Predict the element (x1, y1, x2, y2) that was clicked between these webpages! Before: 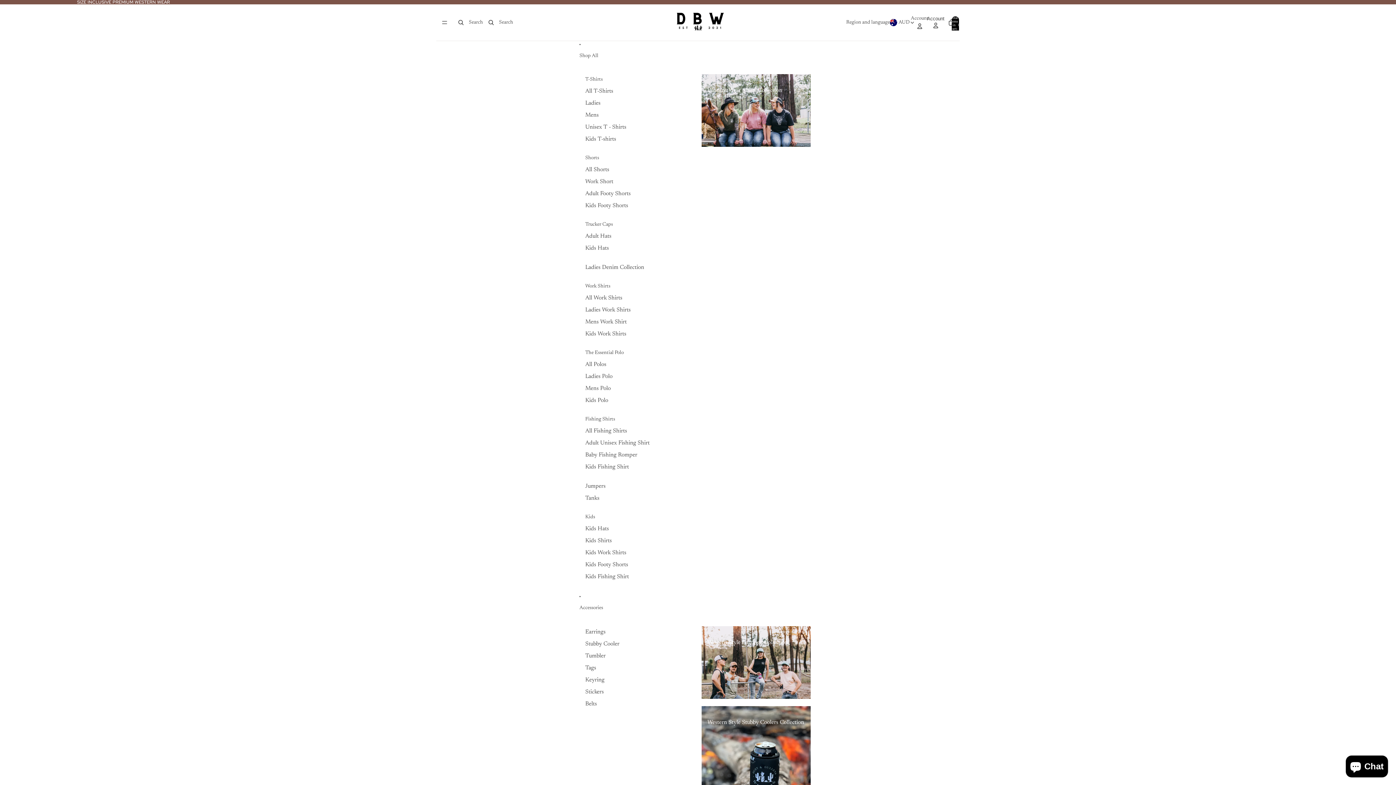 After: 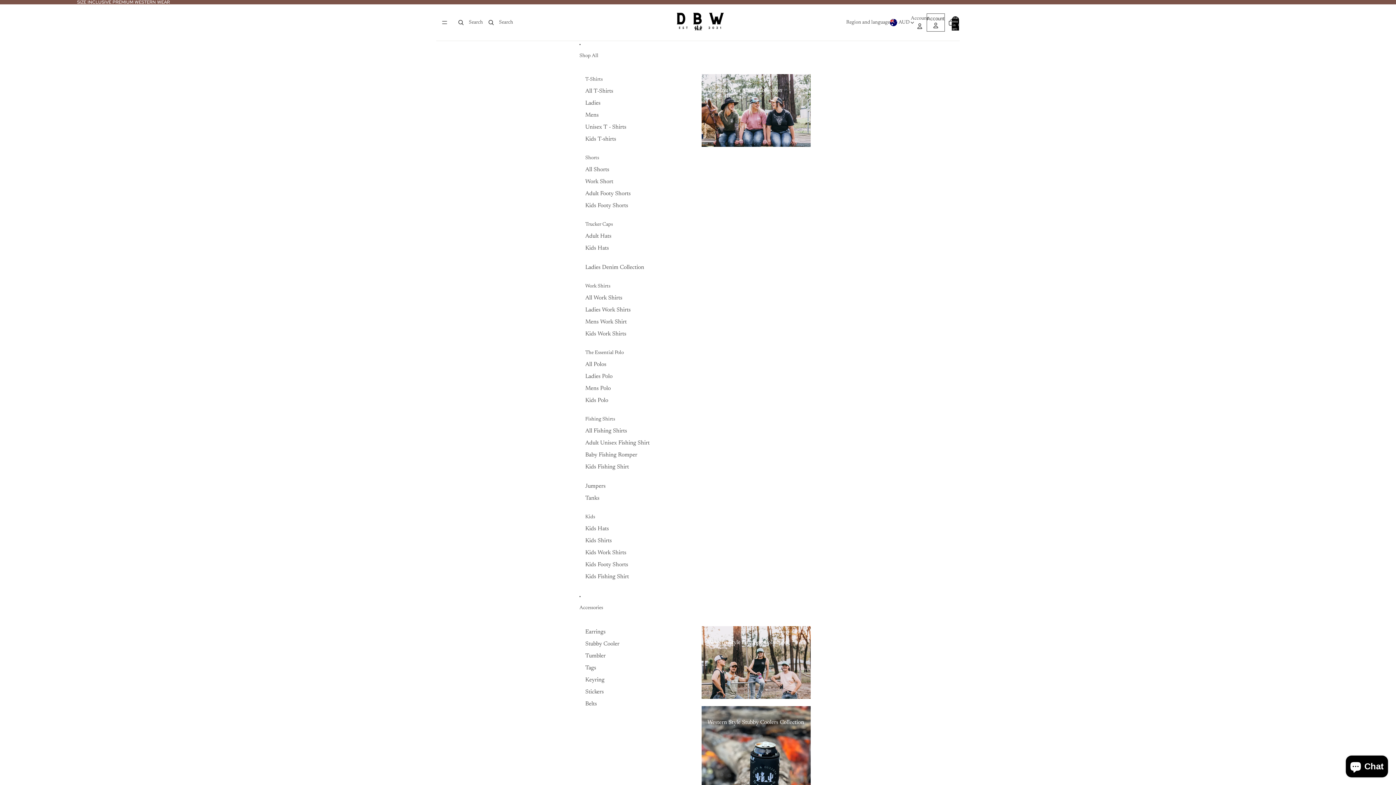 Action: bbox: (928, 14, 944, 30) label: Account